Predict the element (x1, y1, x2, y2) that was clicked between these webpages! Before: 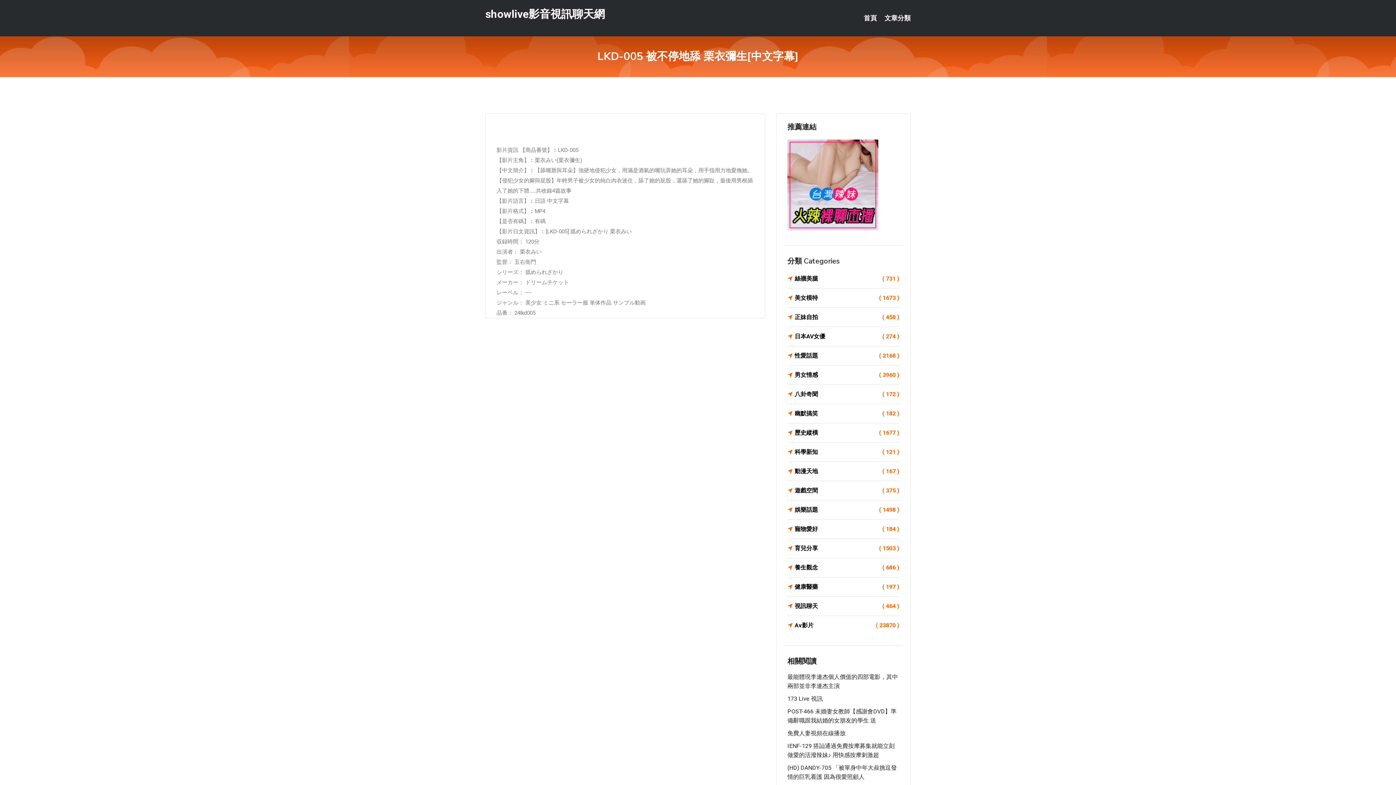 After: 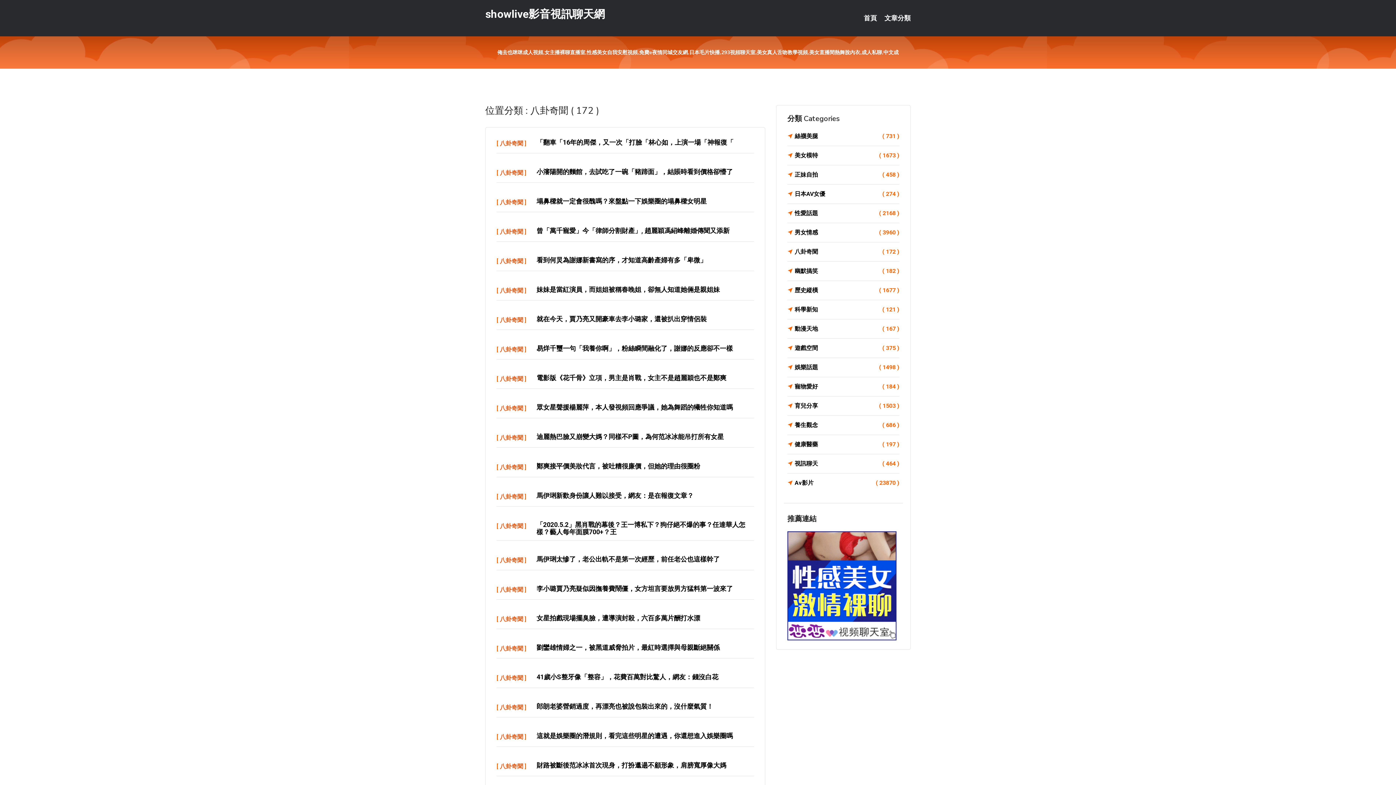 Action: label: 八卦奇聞
( 172 ) bbox: (787, 389, 899, 399)